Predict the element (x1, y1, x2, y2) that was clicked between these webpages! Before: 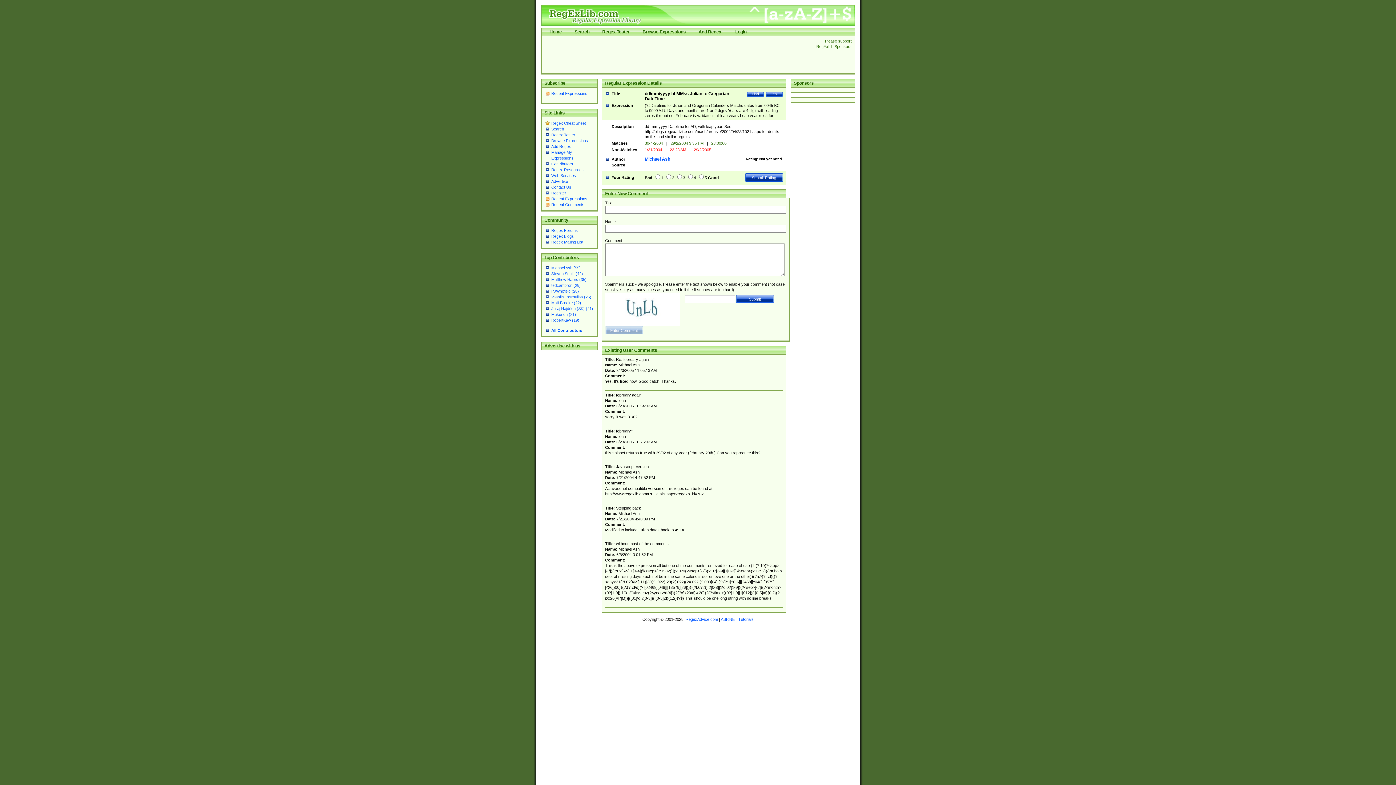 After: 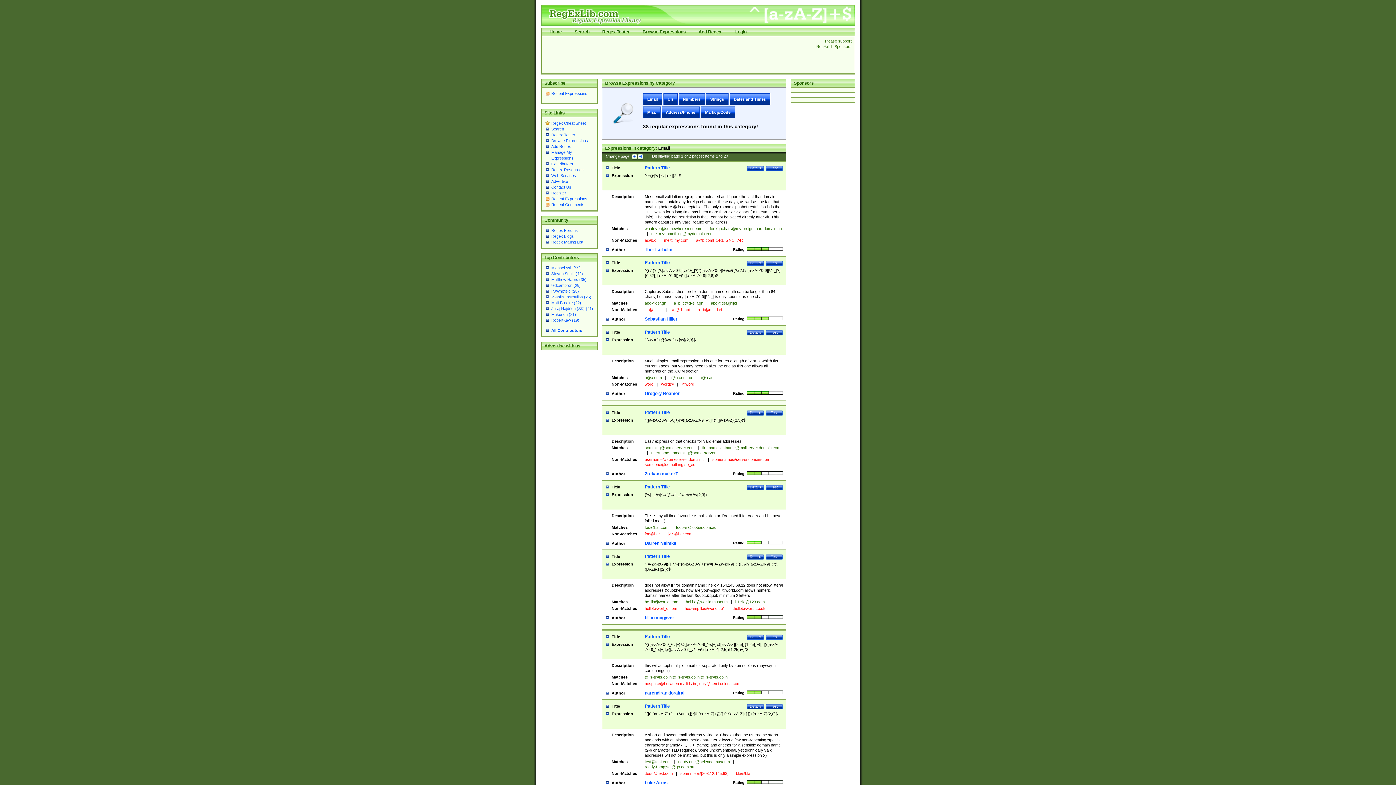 Action: label: Browse Expressions bbox: (642, 29, 686, 34)